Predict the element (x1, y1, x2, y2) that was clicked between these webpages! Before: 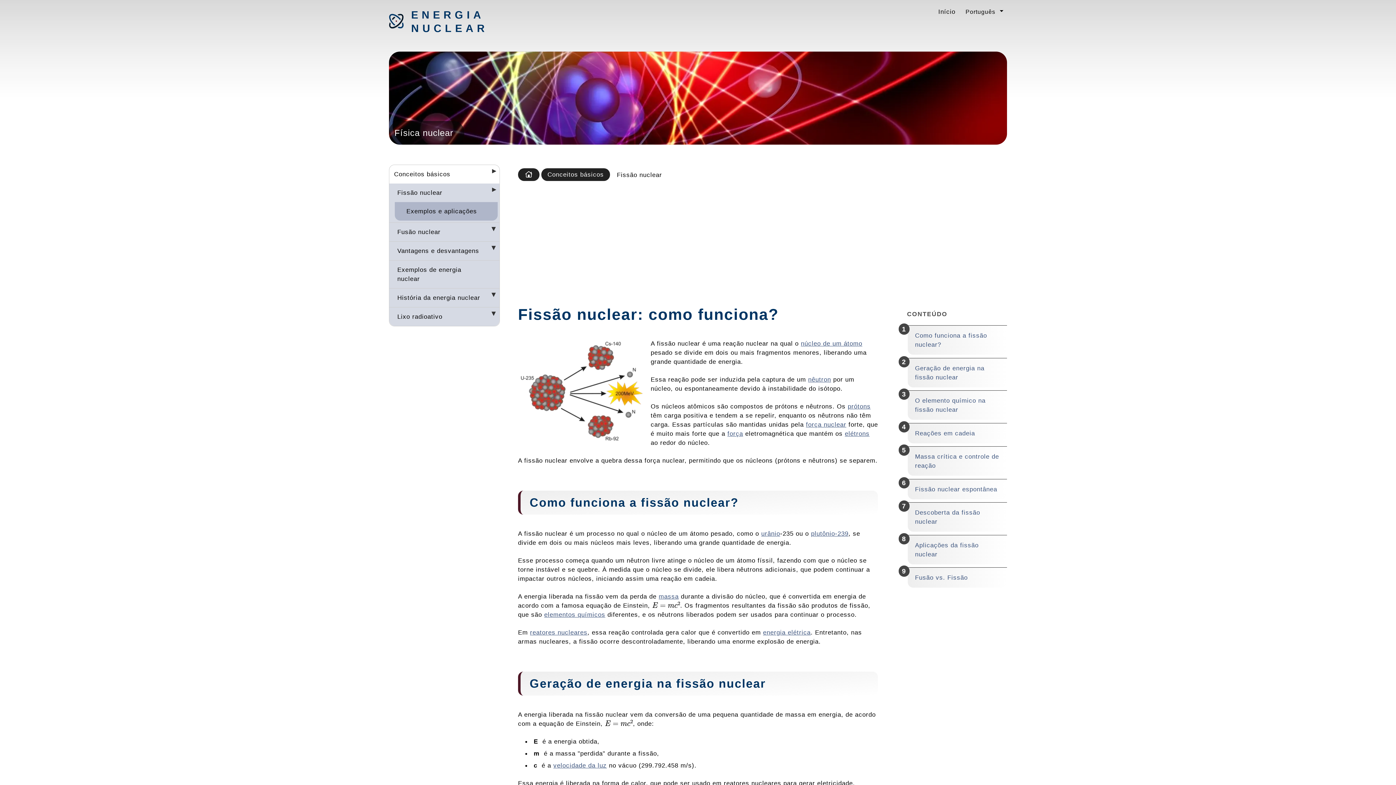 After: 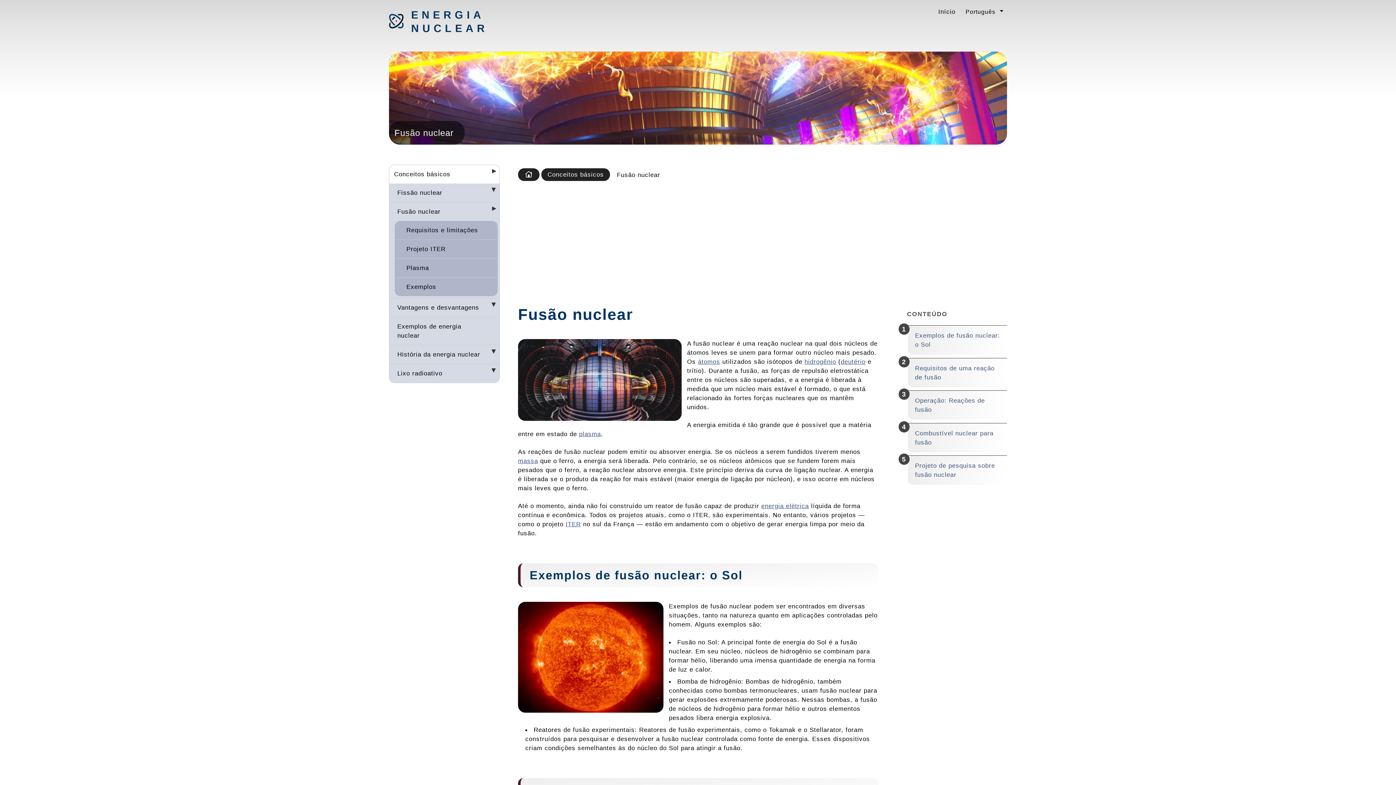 Action: label: Fusão nuclear bbox: (389, 222, 499, 241)